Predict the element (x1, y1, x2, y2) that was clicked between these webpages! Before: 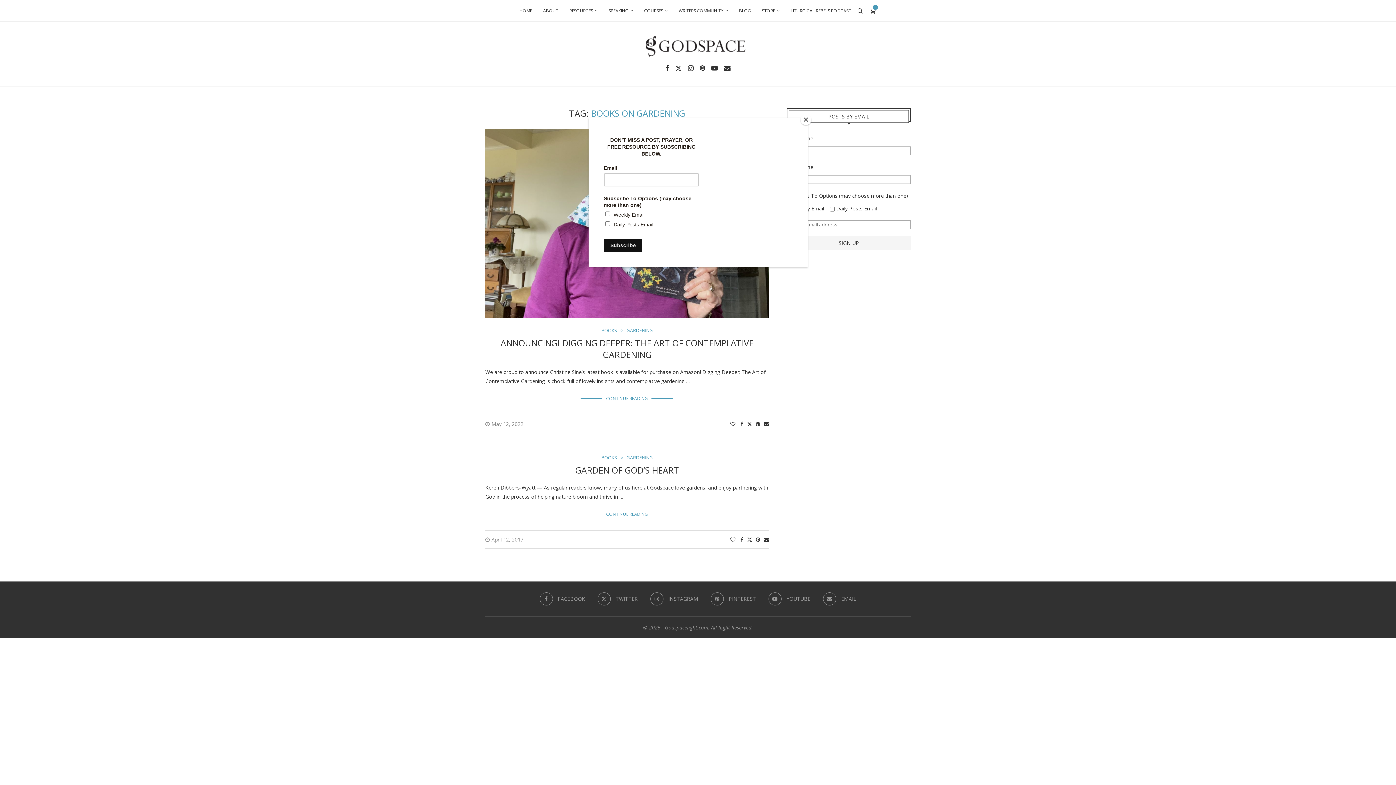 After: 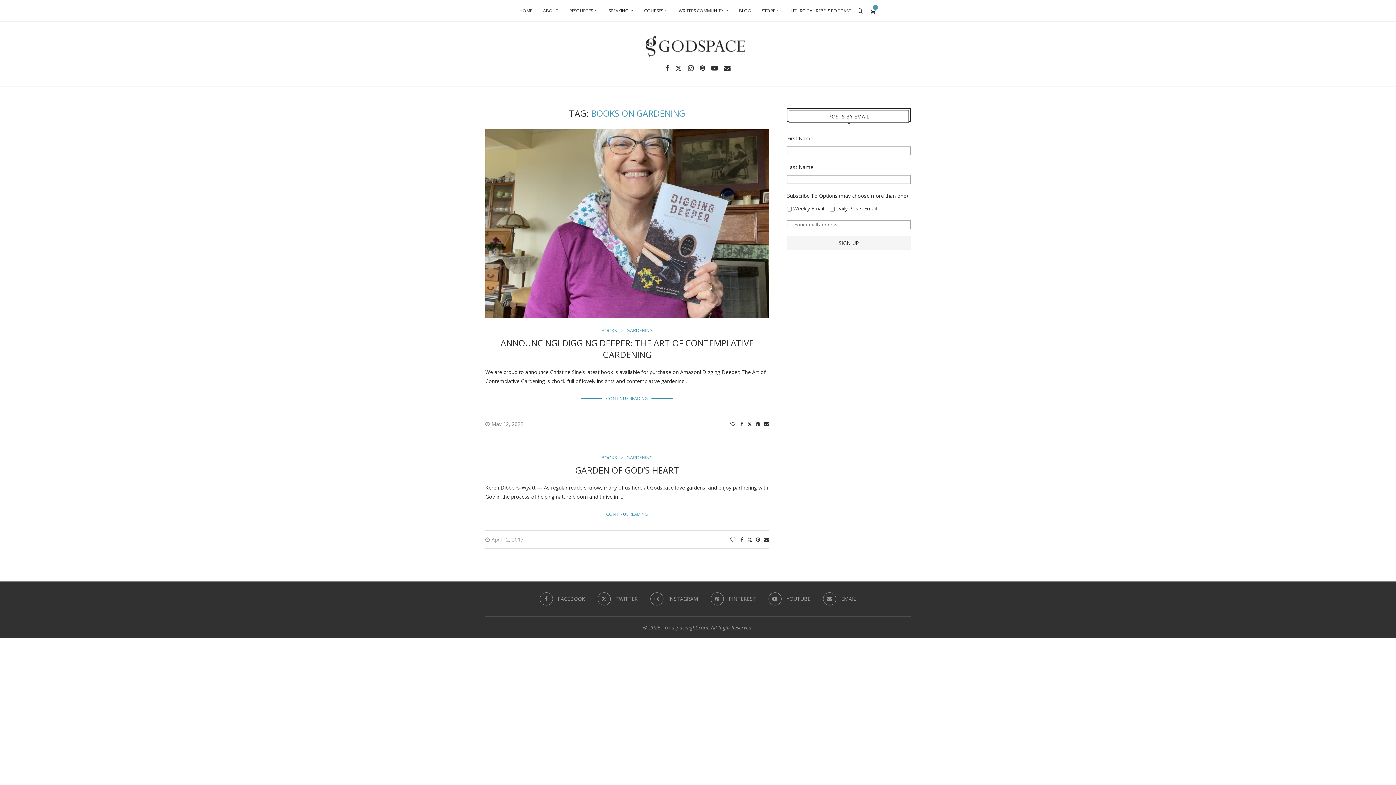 Action: bbox: (800, 114, 811, 125) label: Close